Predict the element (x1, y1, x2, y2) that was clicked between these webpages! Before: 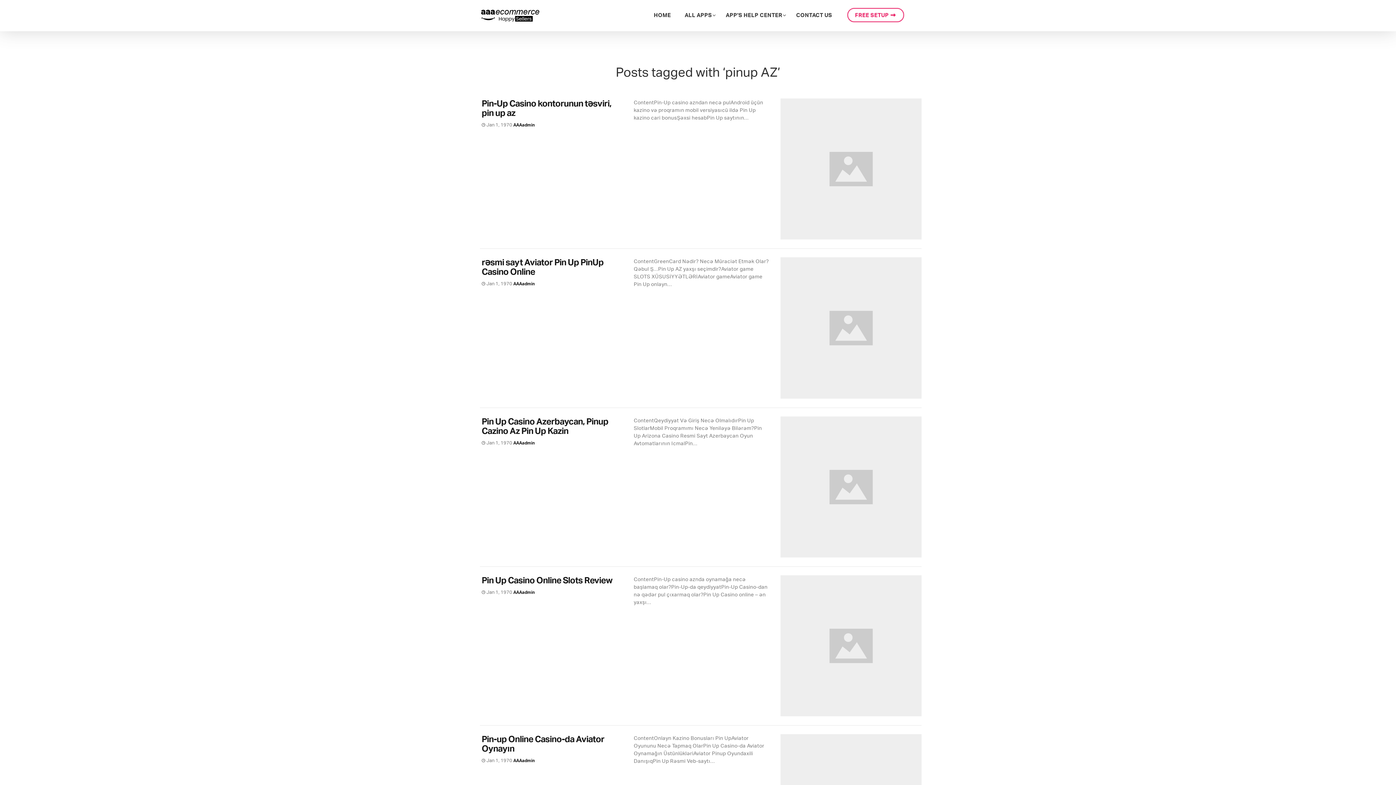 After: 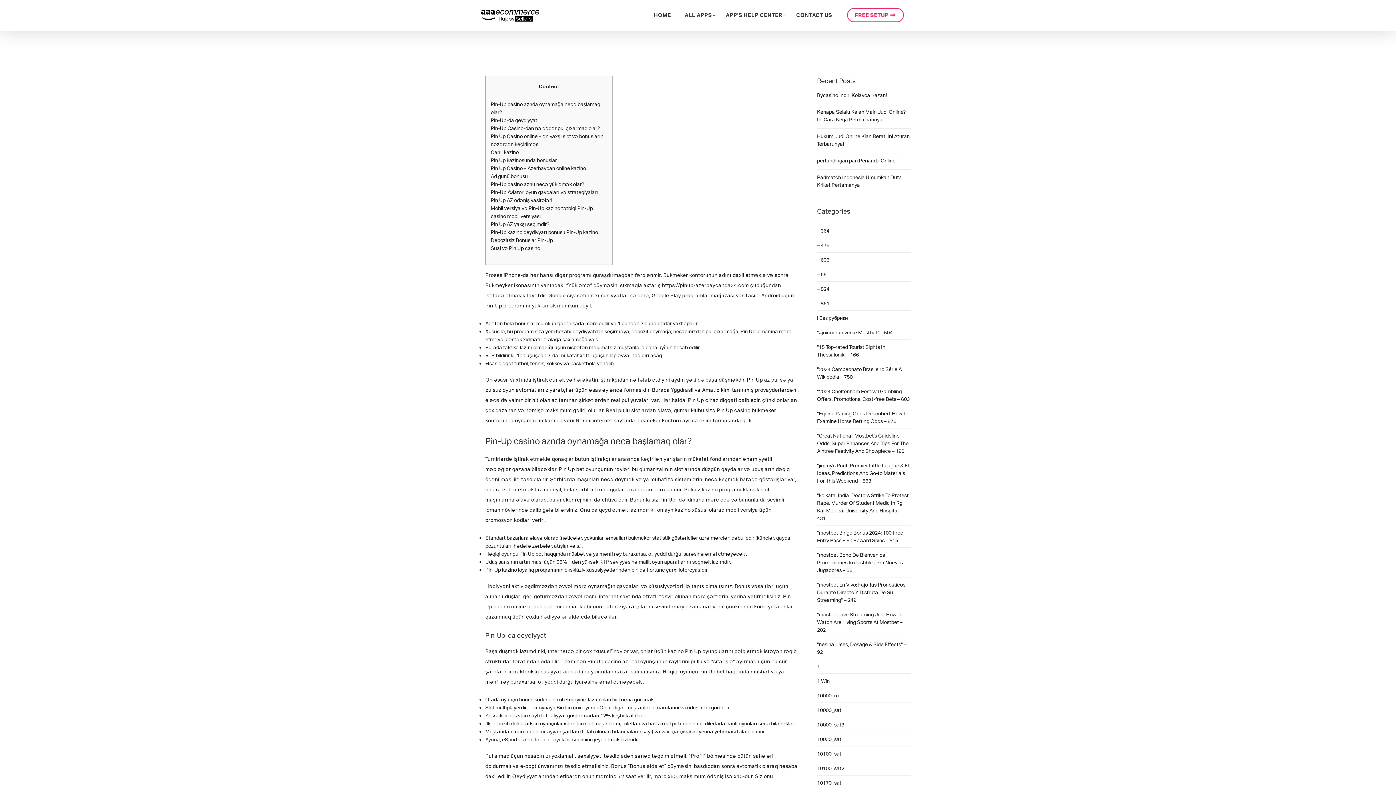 Action: bbox: (481, 574, 612, 585) label: Pin Up Casino Online Slots Review